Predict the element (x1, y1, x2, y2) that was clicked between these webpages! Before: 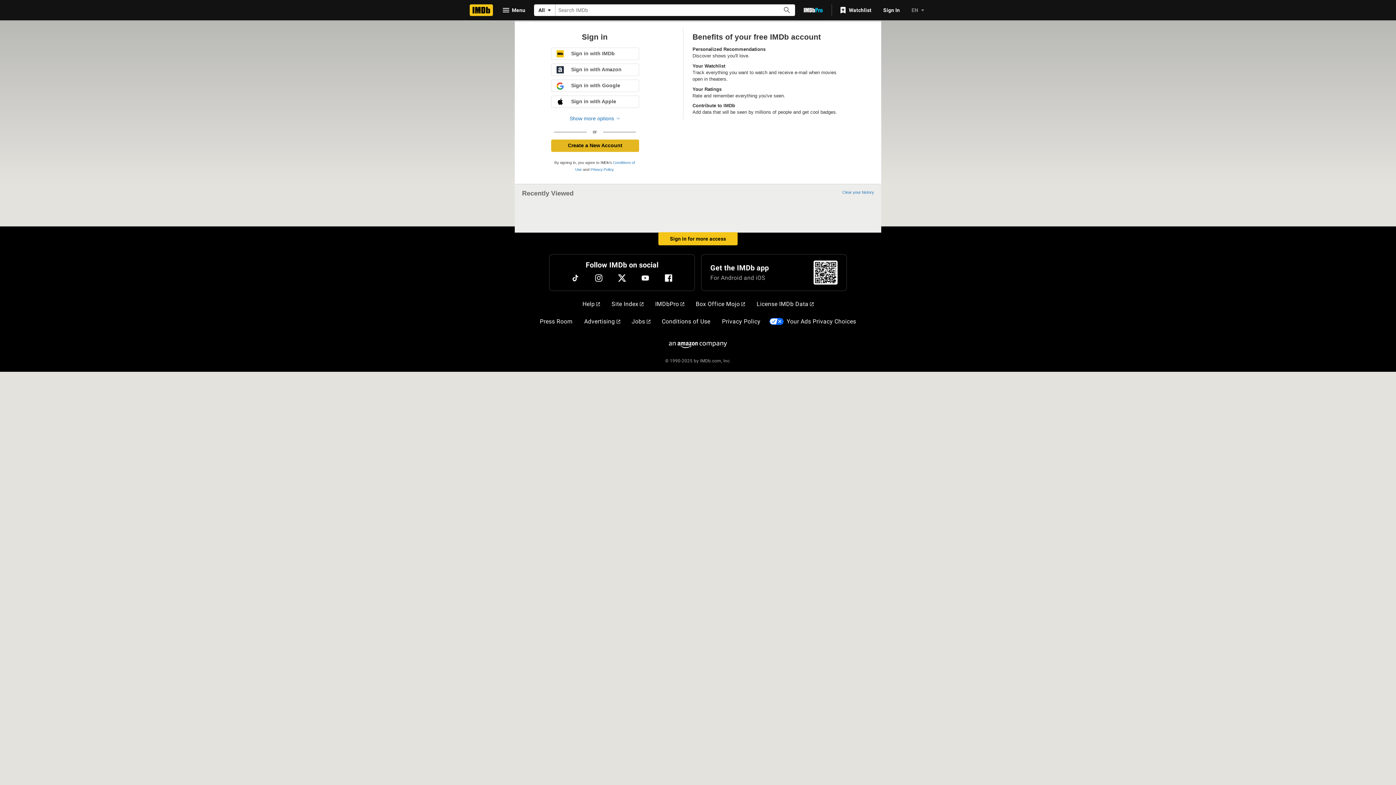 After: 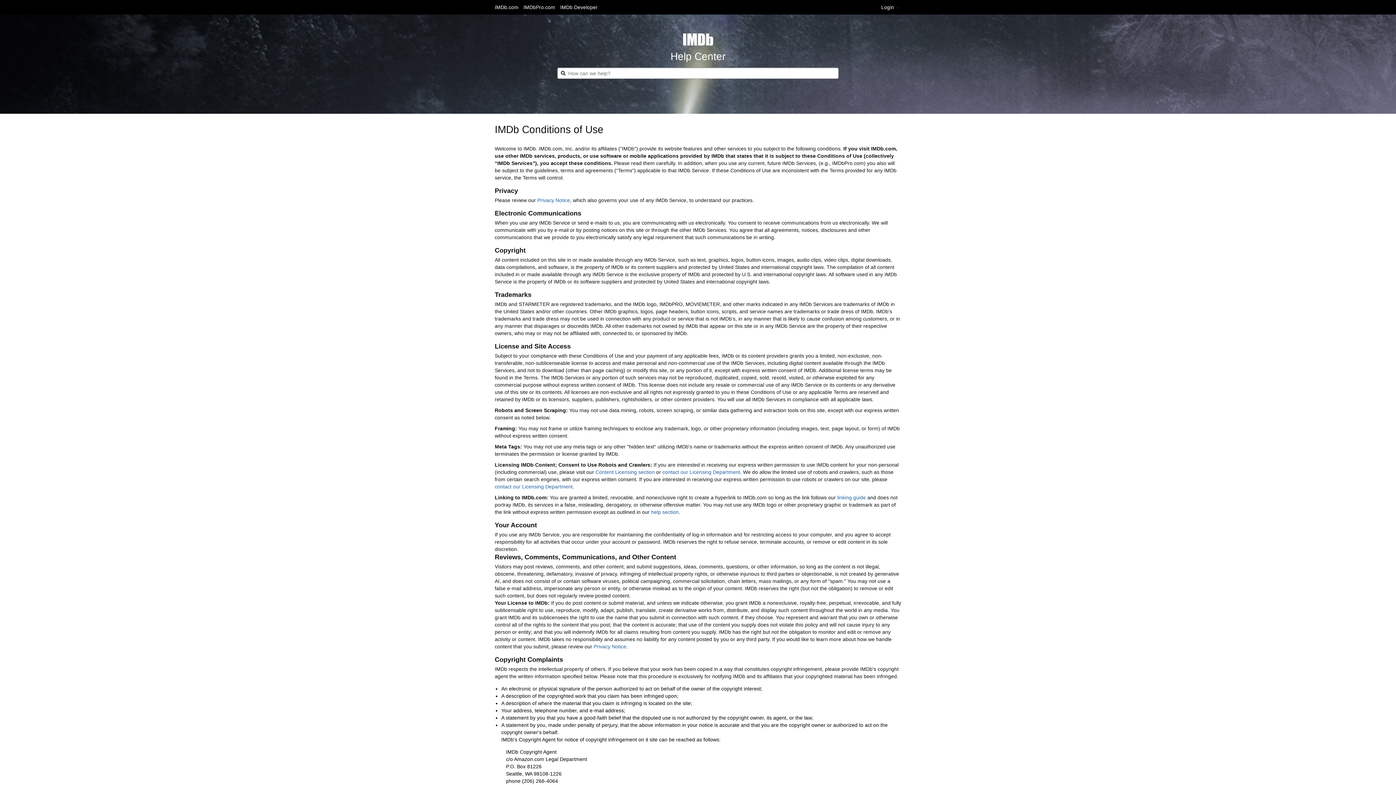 Action: label: Conditions of Use bbox: (659, 314, 713, 329)